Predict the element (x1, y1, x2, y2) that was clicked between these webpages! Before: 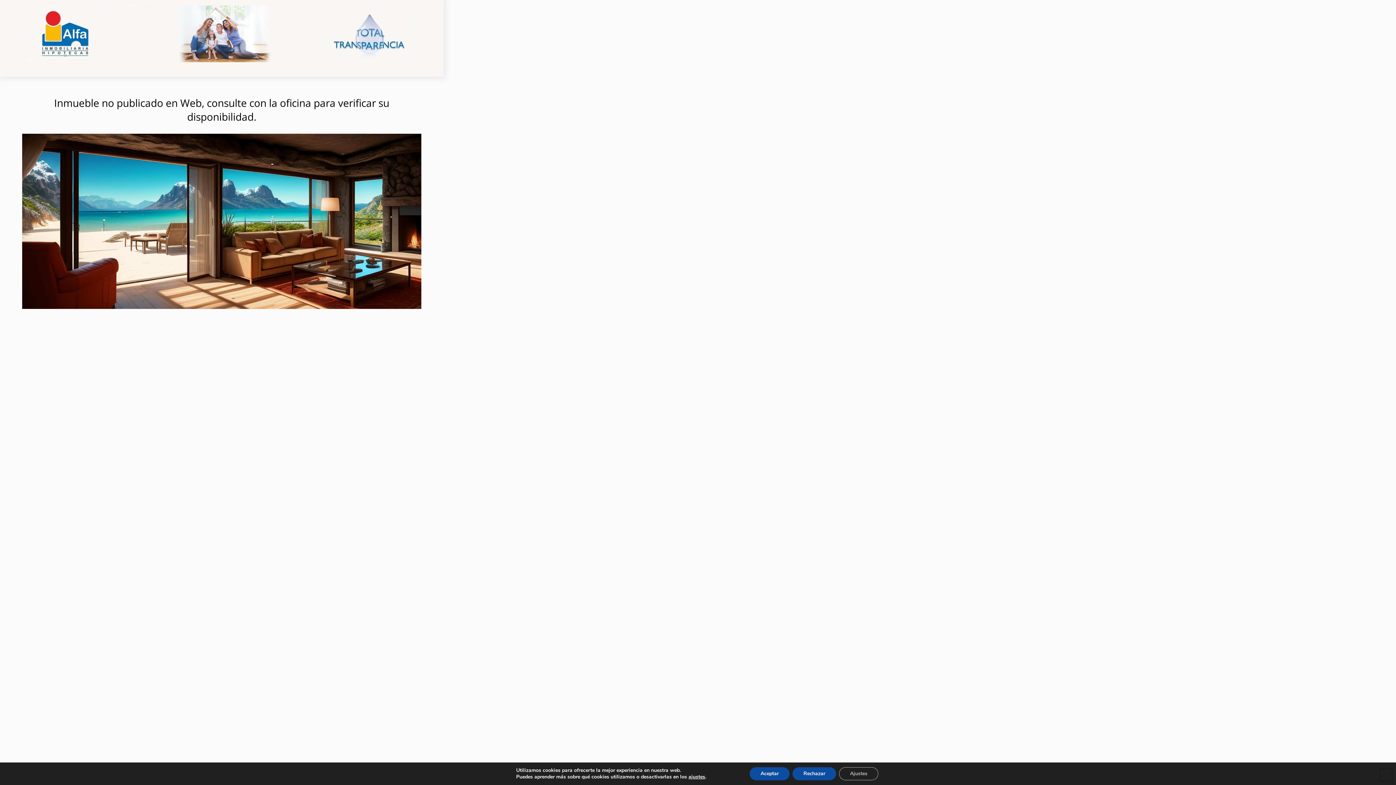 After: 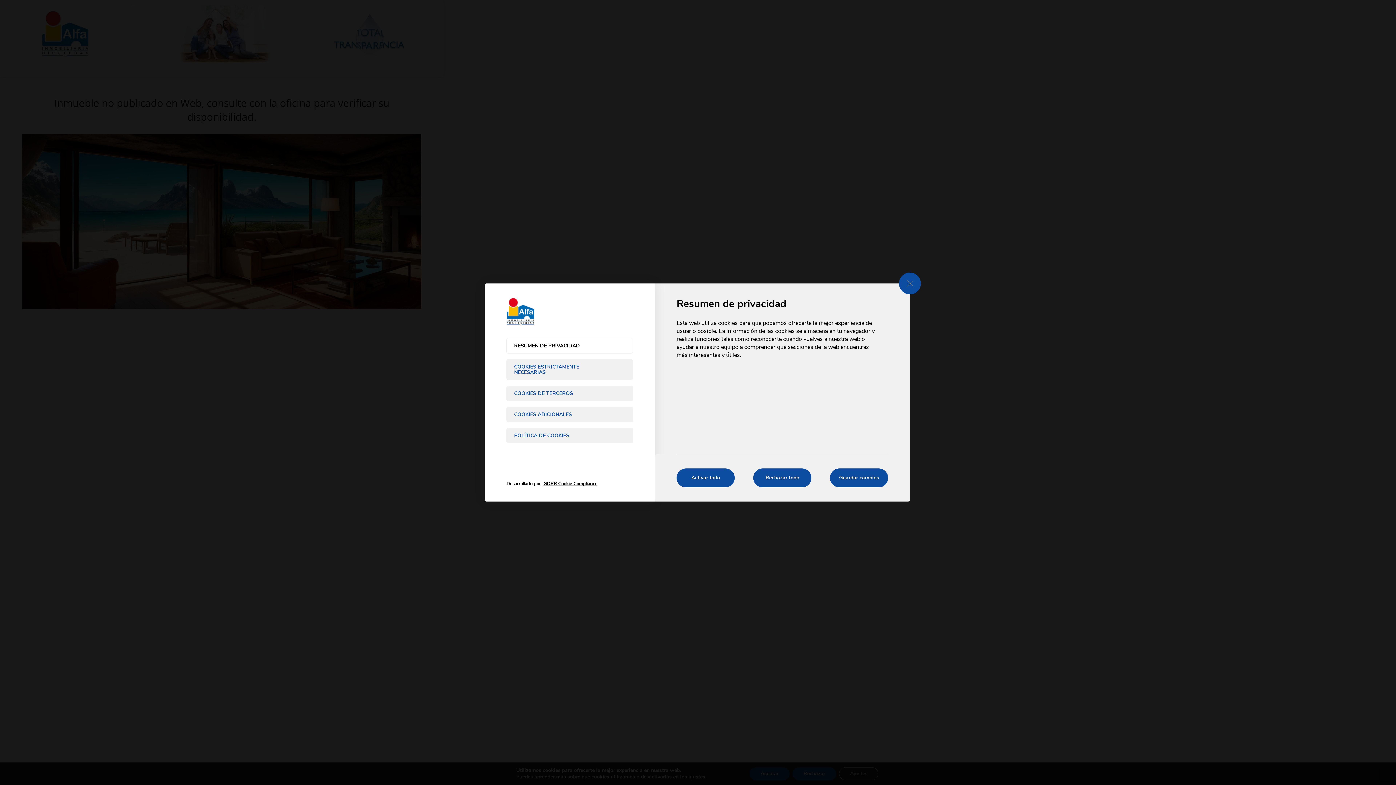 Action: label: Ajustes bbox: (839, 767, 878, 780)